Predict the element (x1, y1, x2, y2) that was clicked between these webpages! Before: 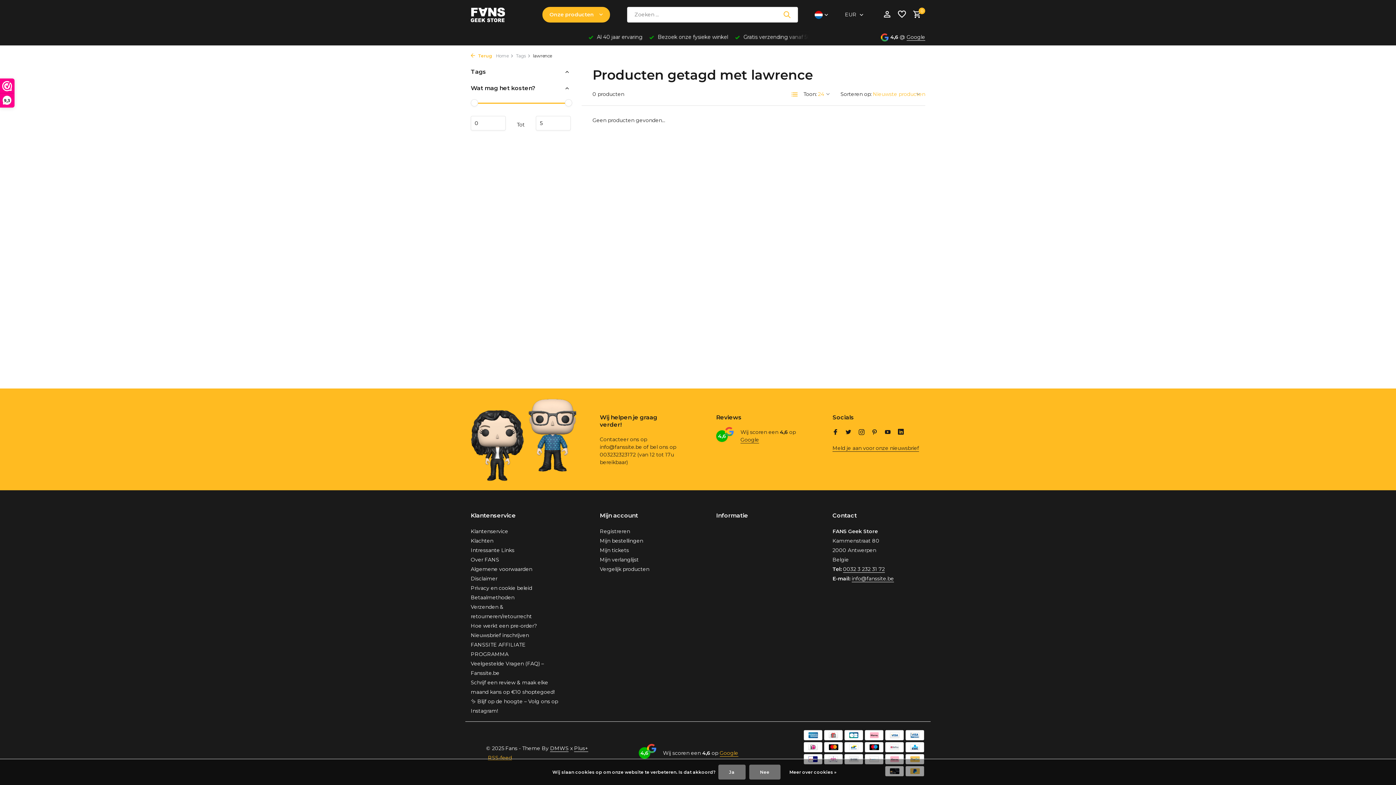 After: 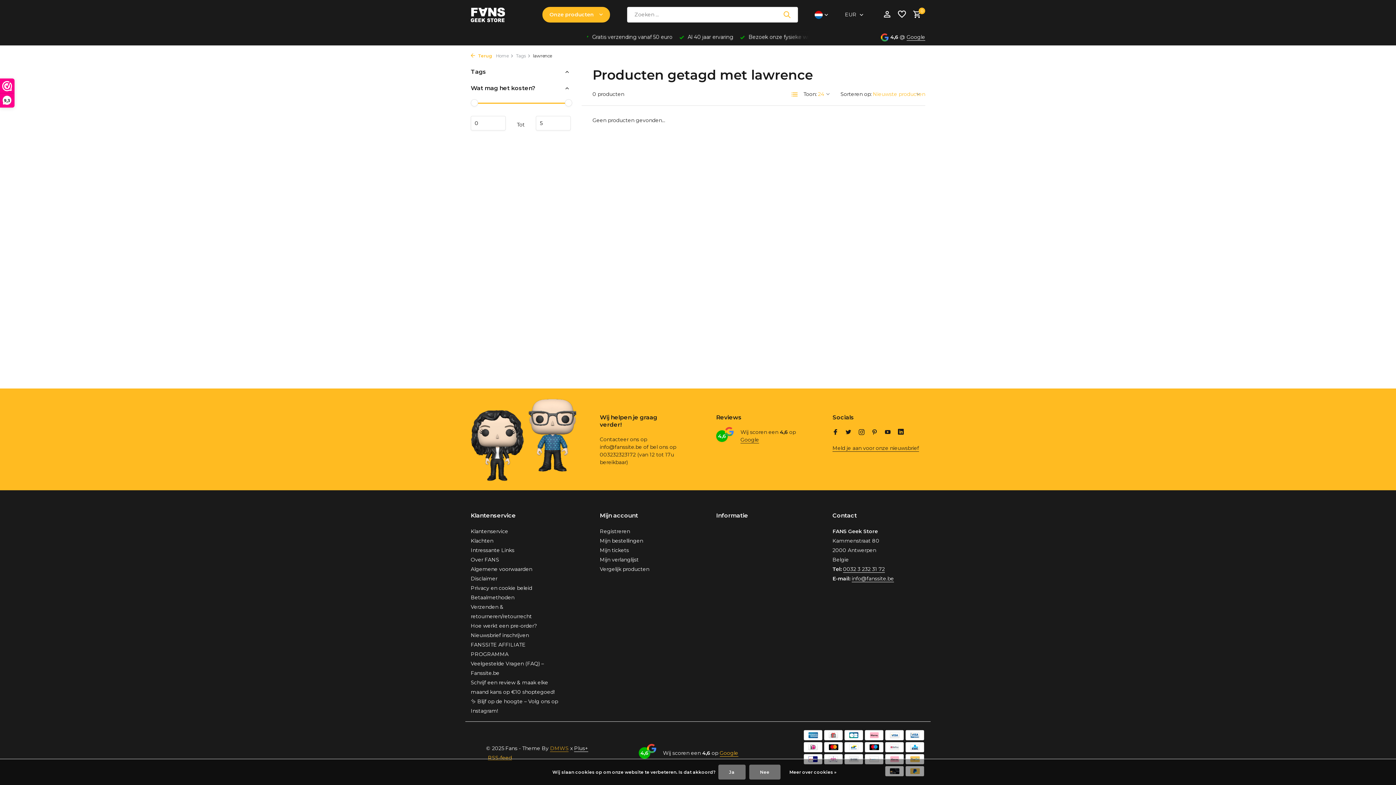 Action: bbox: (550, 745, 568, 752) label: DMWS